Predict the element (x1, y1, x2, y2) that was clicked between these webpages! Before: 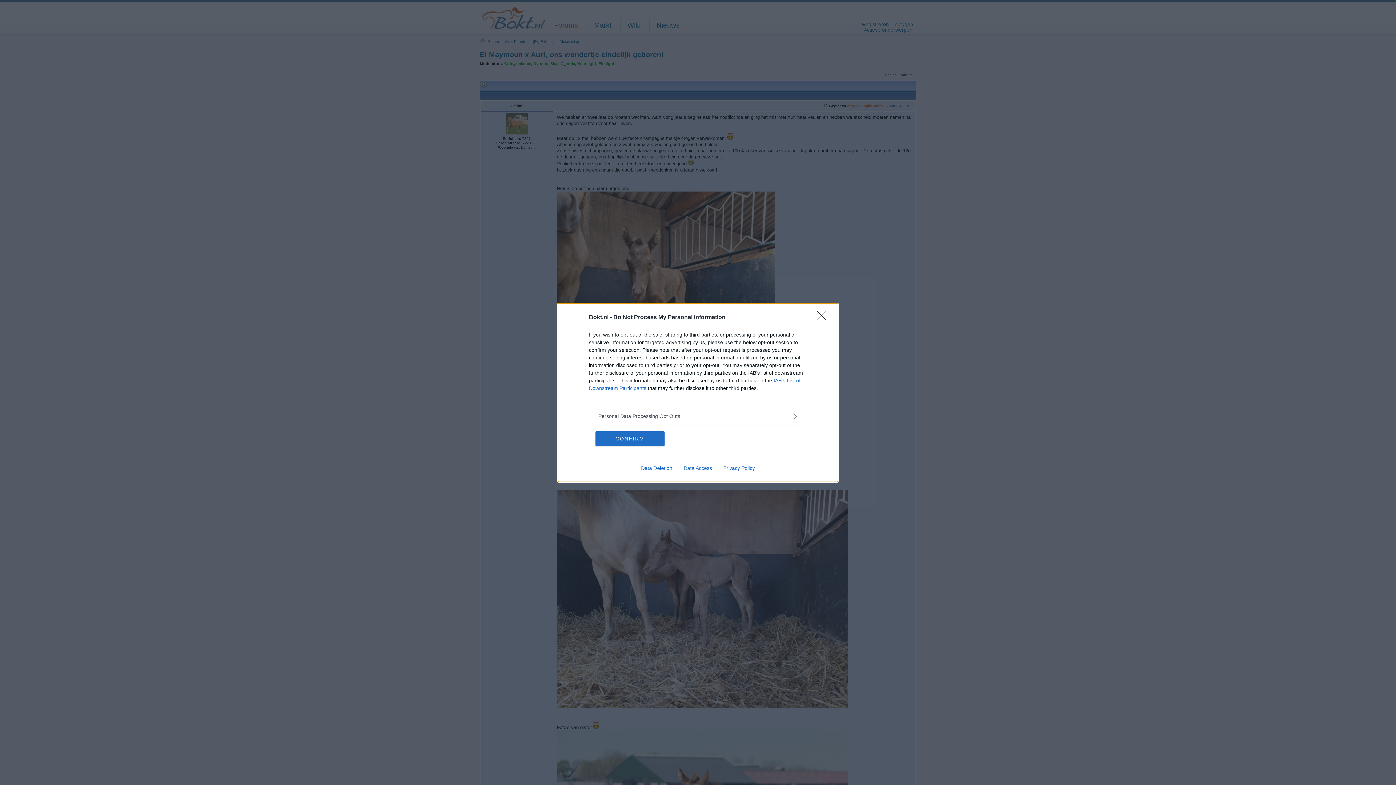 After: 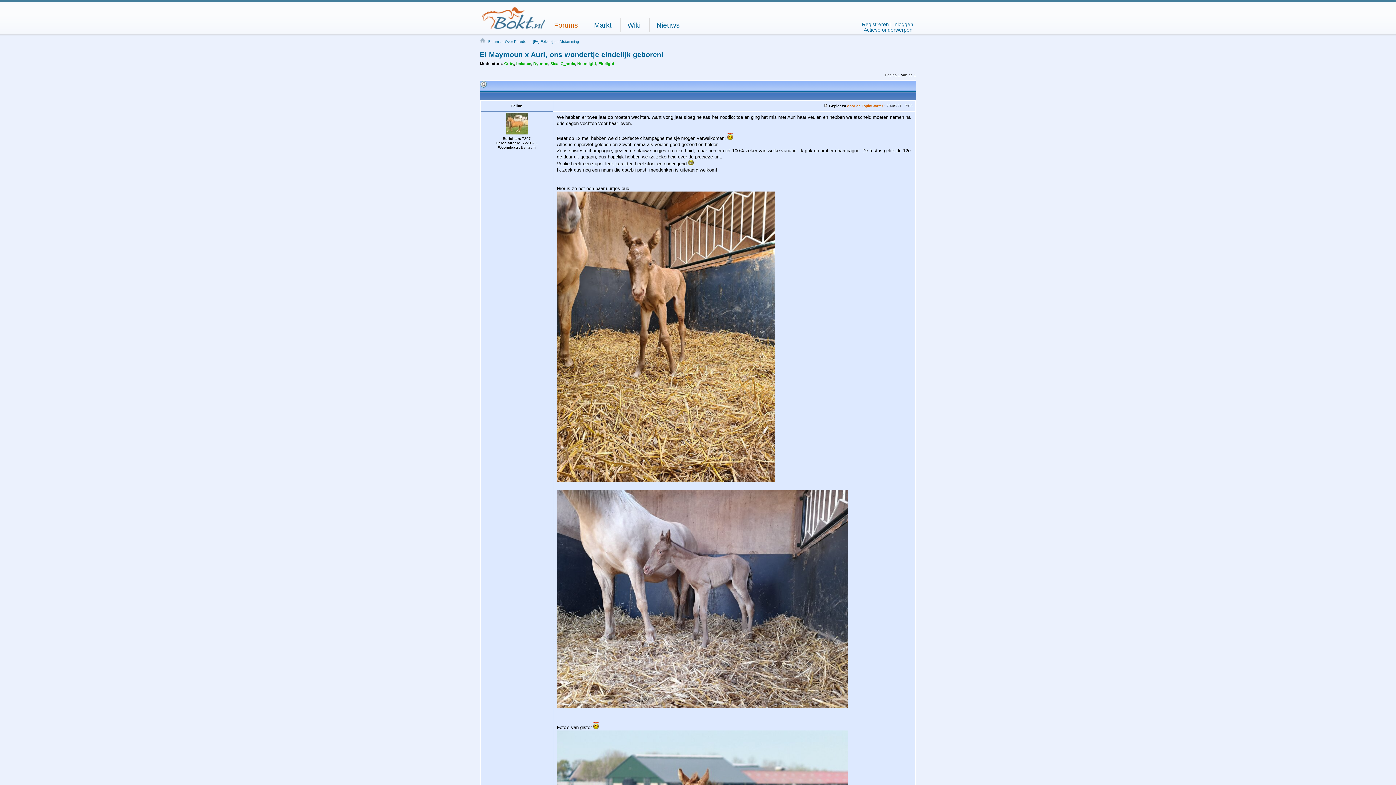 Action: bbox: (817, 310, 830, 324) label: Close